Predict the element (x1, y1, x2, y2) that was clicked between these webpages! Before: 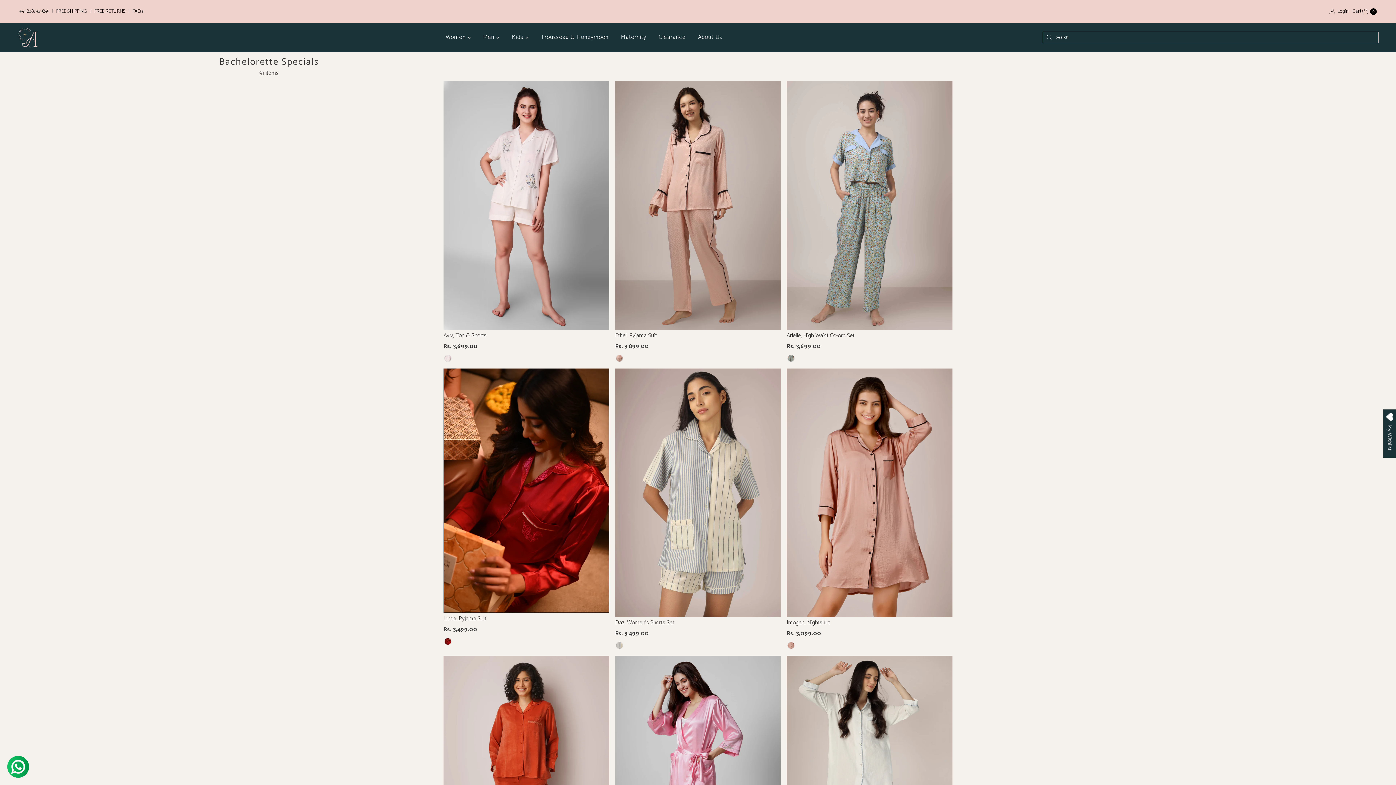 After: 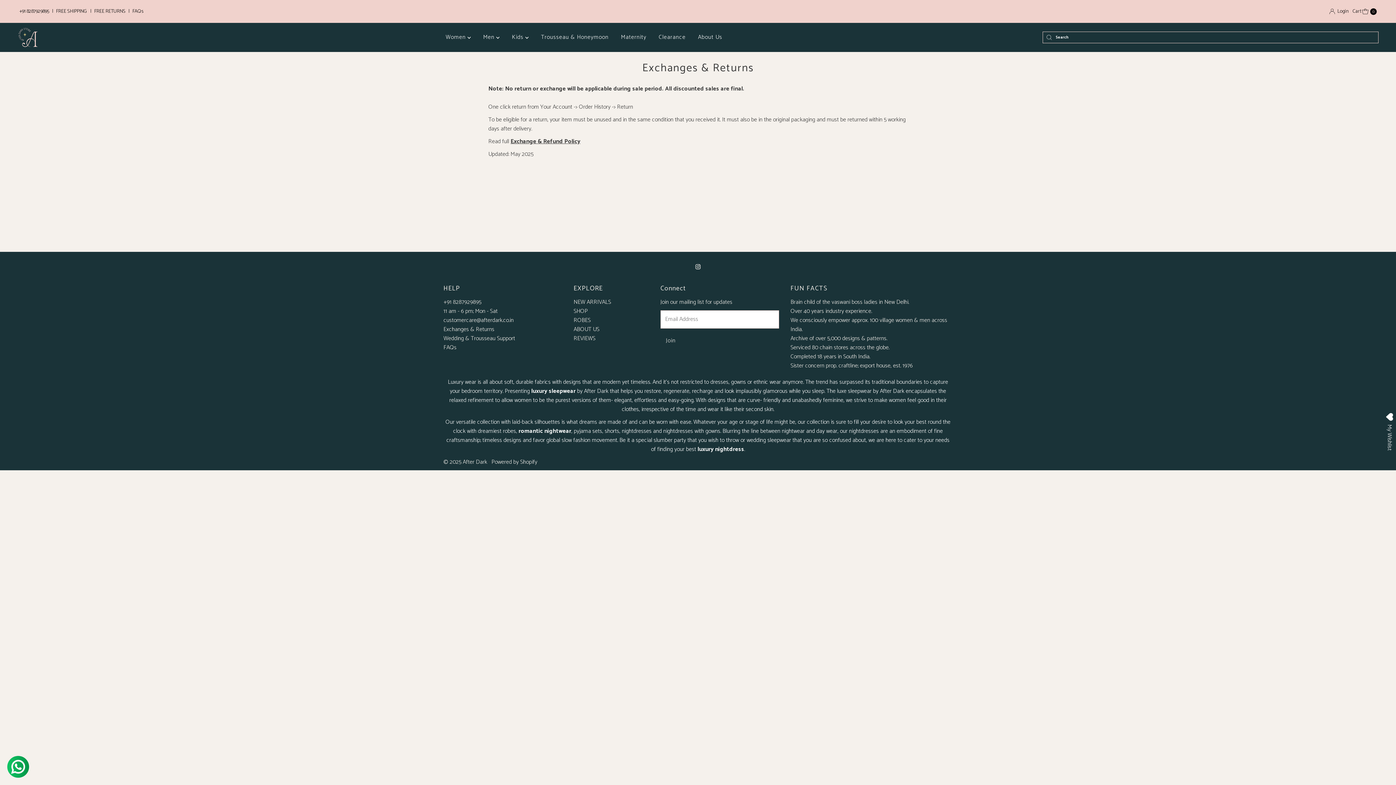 Action: label: FREE RETURNS  bbox: (92, 7, 128, 15)